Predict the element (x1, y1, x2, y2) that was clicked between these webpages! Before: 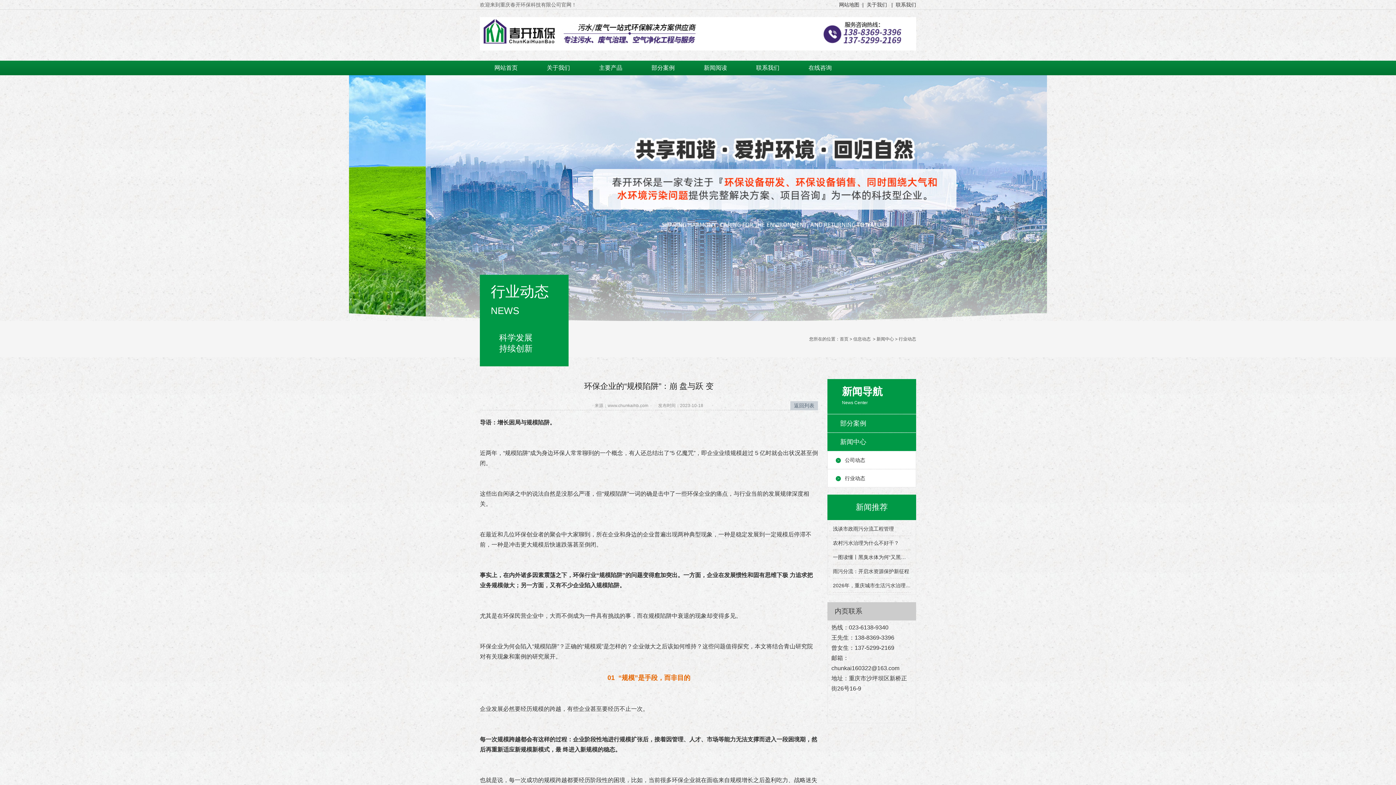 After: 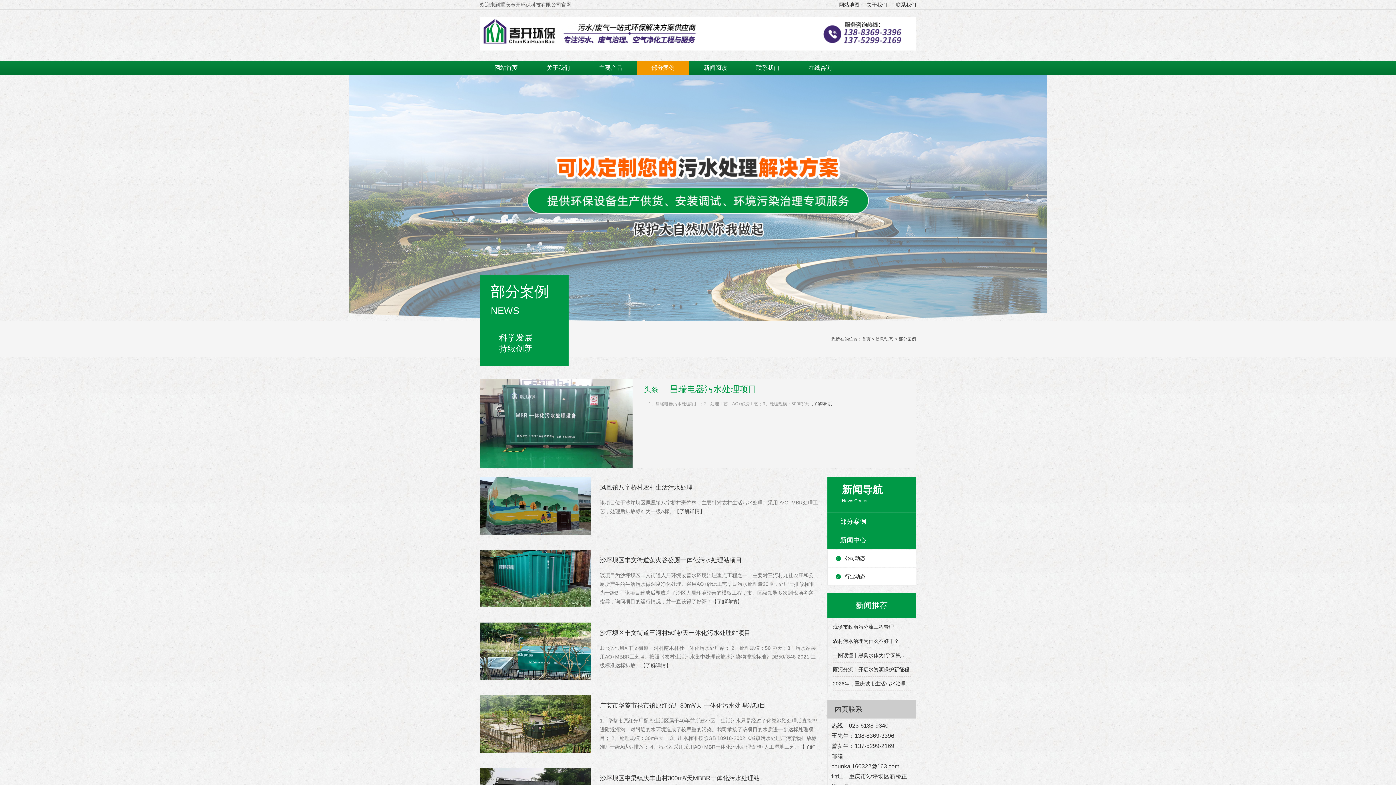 Action: bbox: (637, 60, 689, 75) label: 部分案例